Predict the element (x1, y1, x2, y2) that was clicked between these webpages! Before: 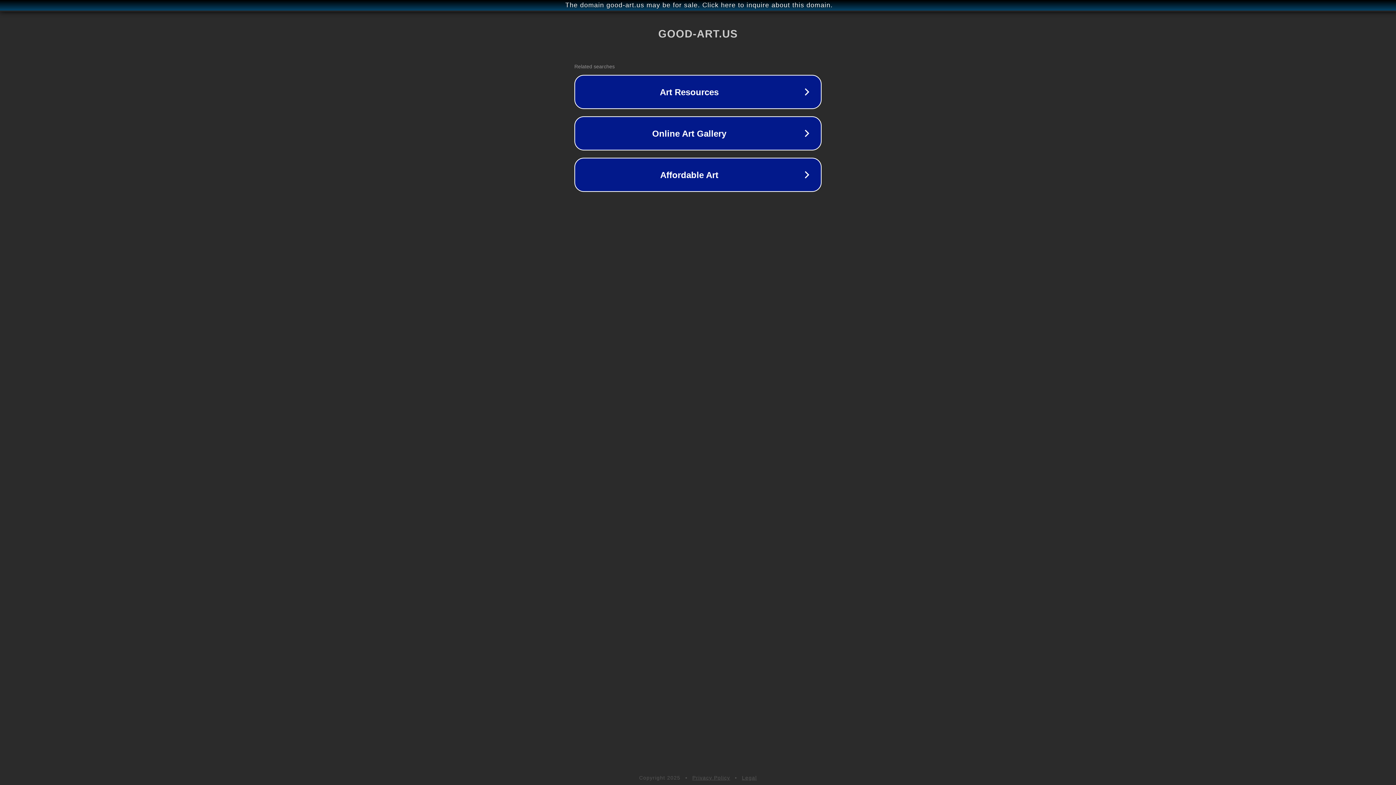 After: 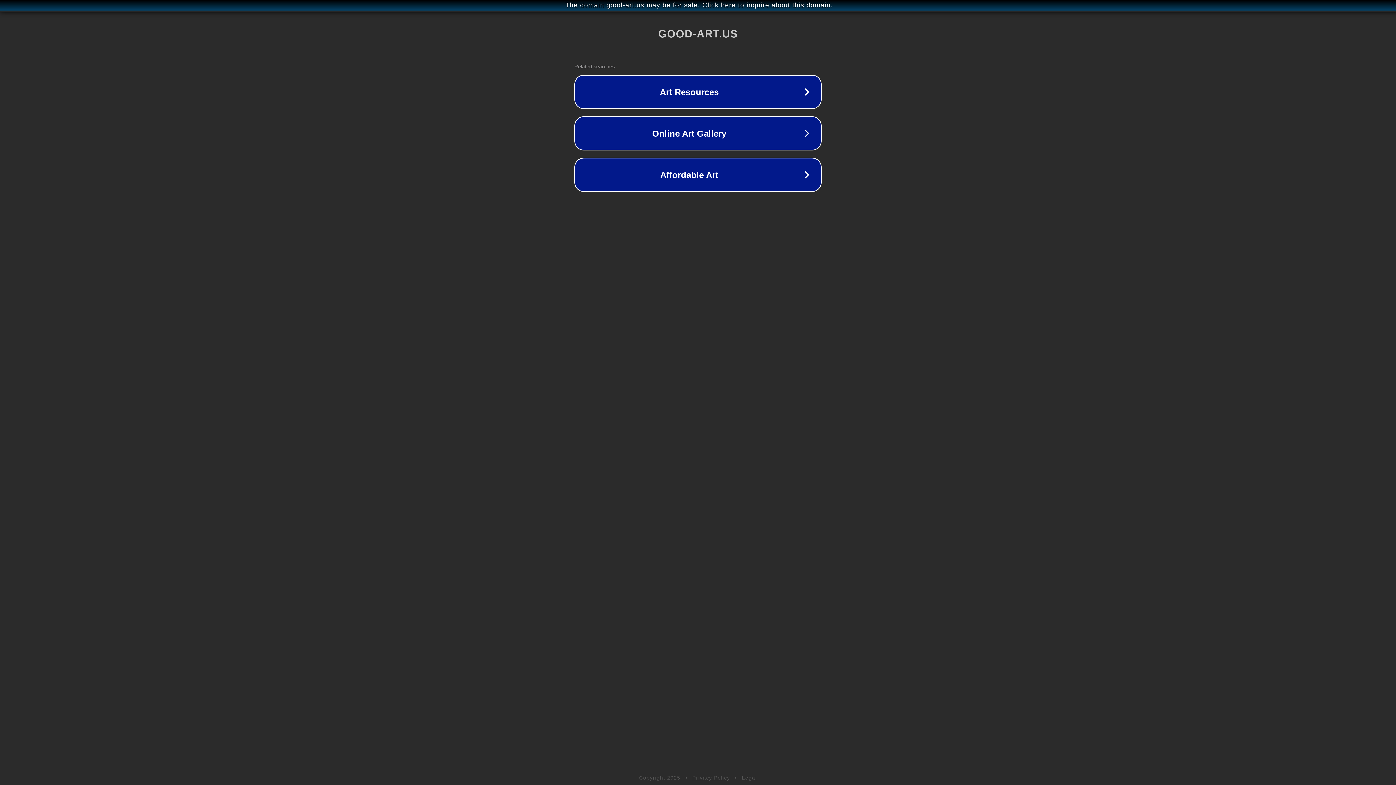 Action: bbox: (742, 775, 757, 781) label: Legal